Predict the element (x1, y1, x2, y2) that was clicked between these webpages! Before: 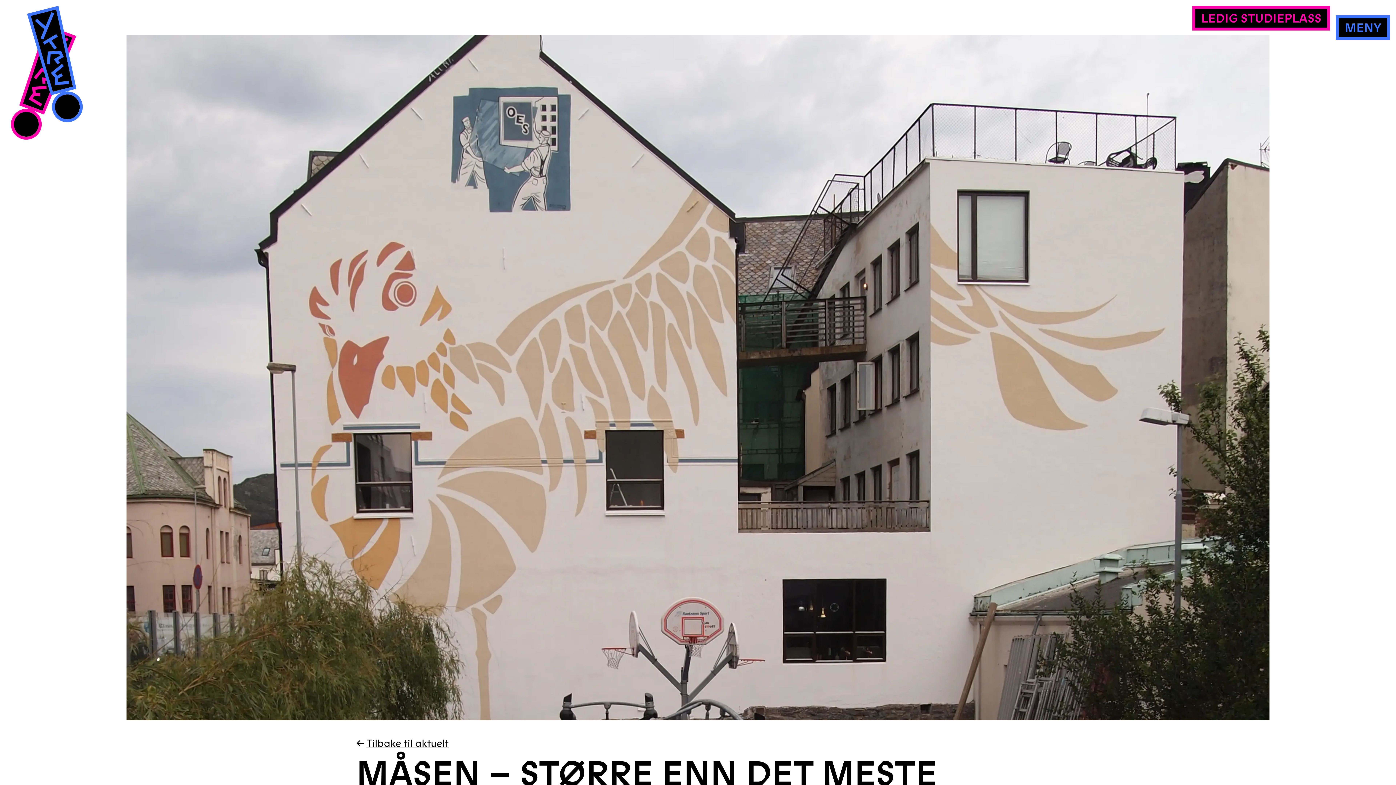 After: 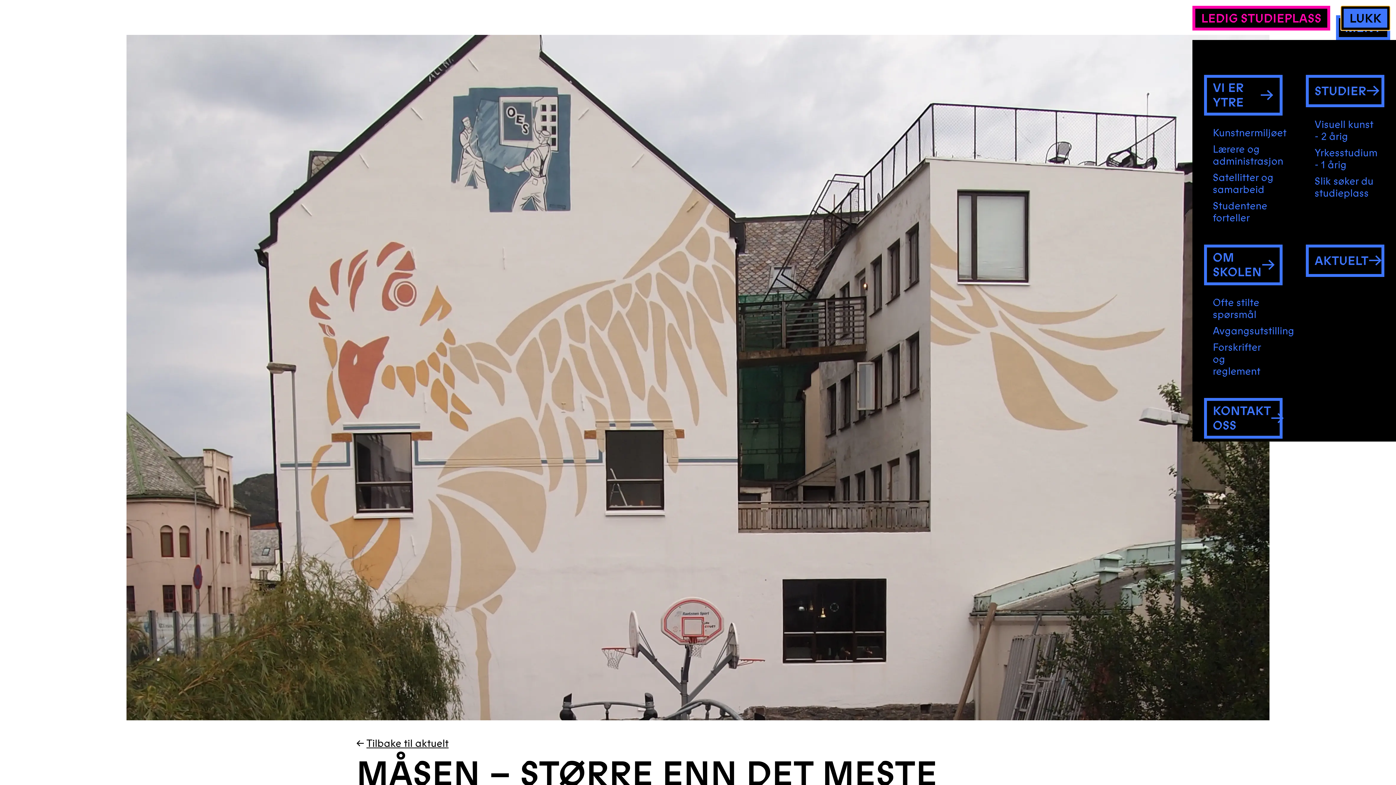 Action: label: MENY bbox: (1336, 15, 1390, 40)